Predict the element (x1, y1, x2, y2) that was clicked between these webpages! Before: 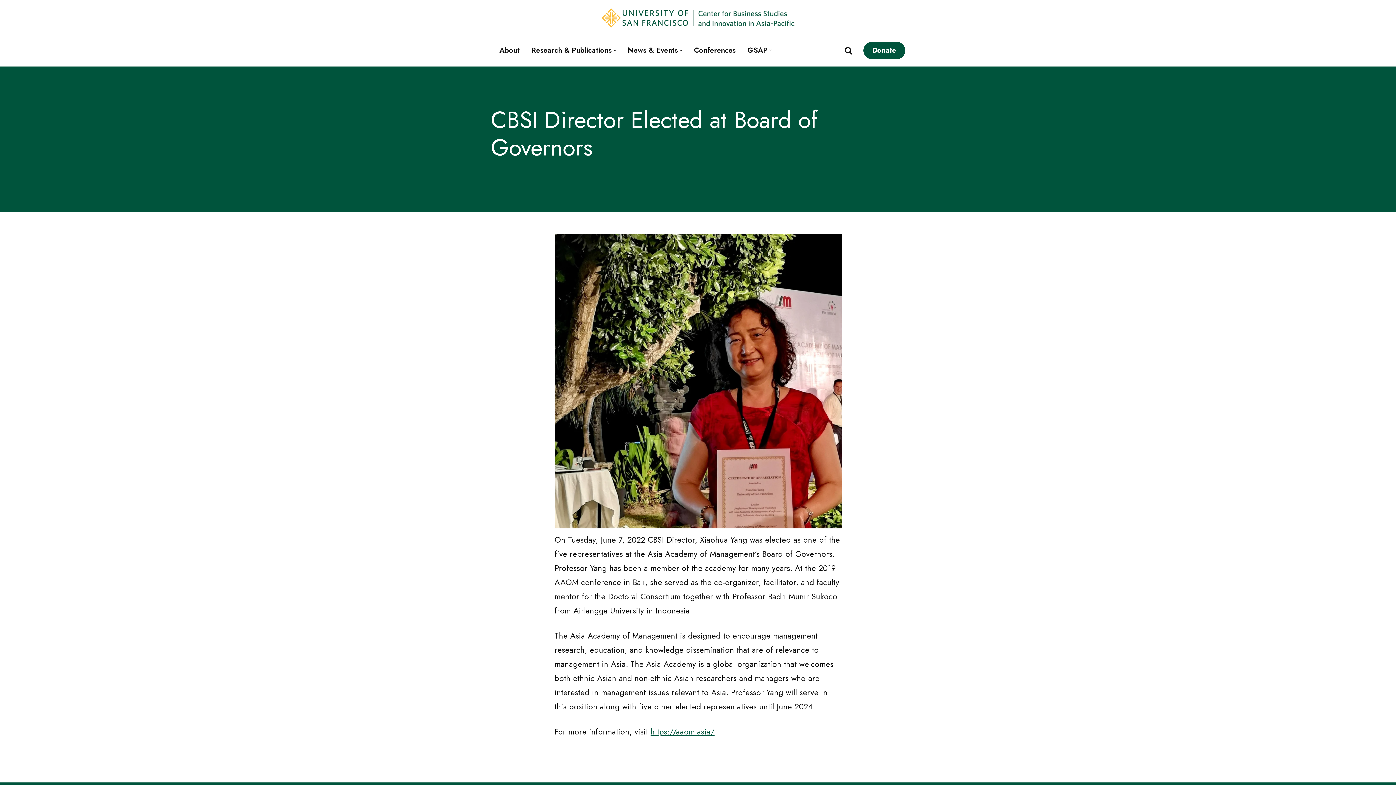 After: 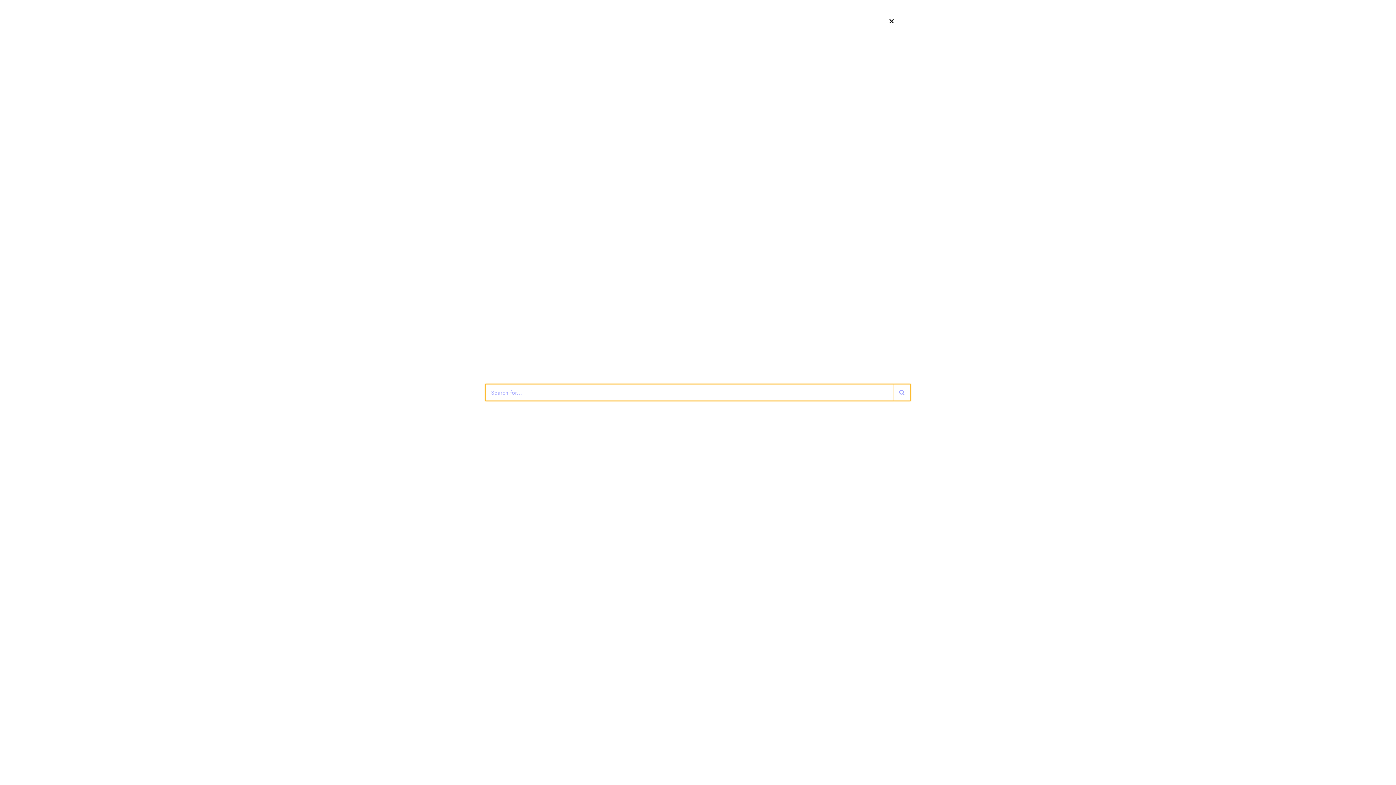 Action: label: Search bbox: (844, 46, 852, 54)